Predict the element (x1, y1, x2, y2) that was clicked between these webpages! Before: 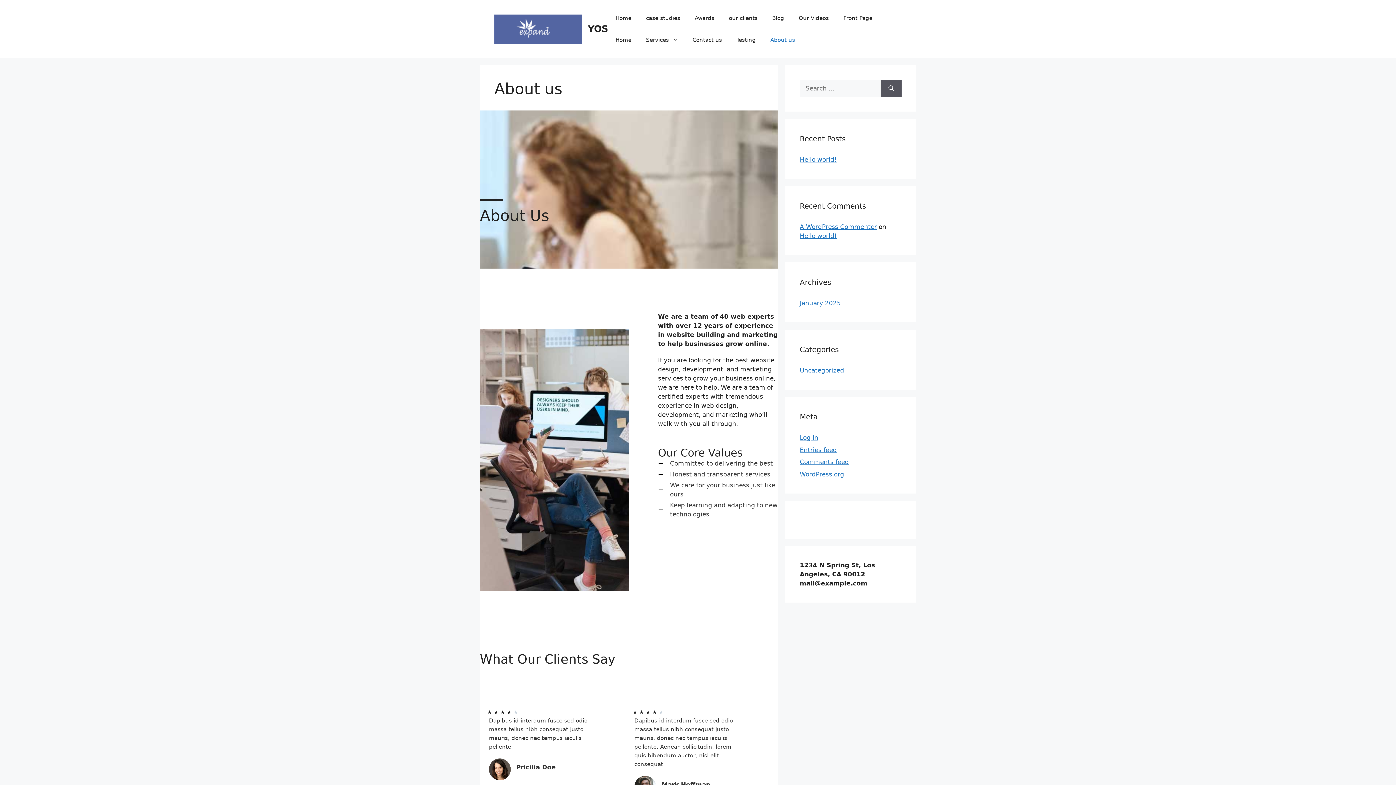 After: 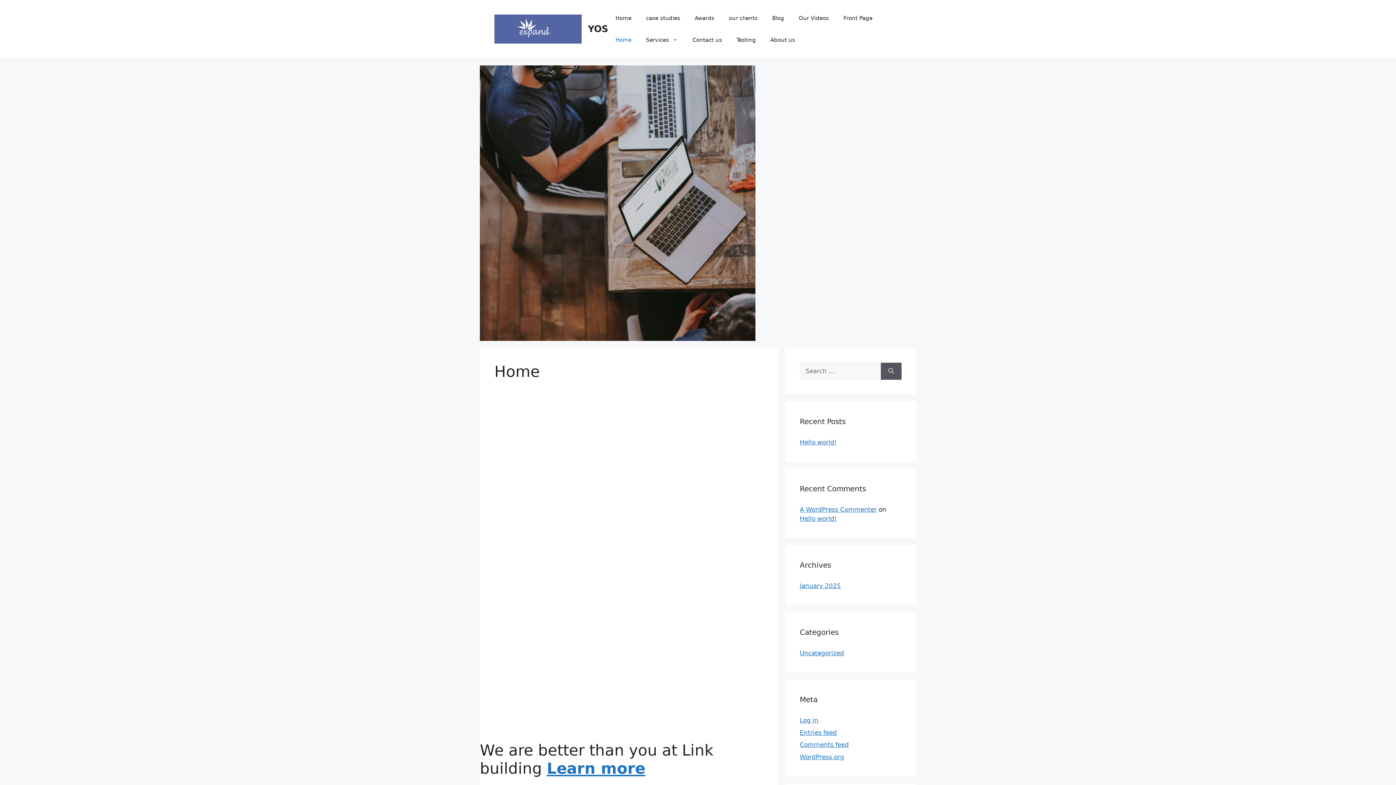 Action: label: Home bbox: (608, 29, 638, 50)